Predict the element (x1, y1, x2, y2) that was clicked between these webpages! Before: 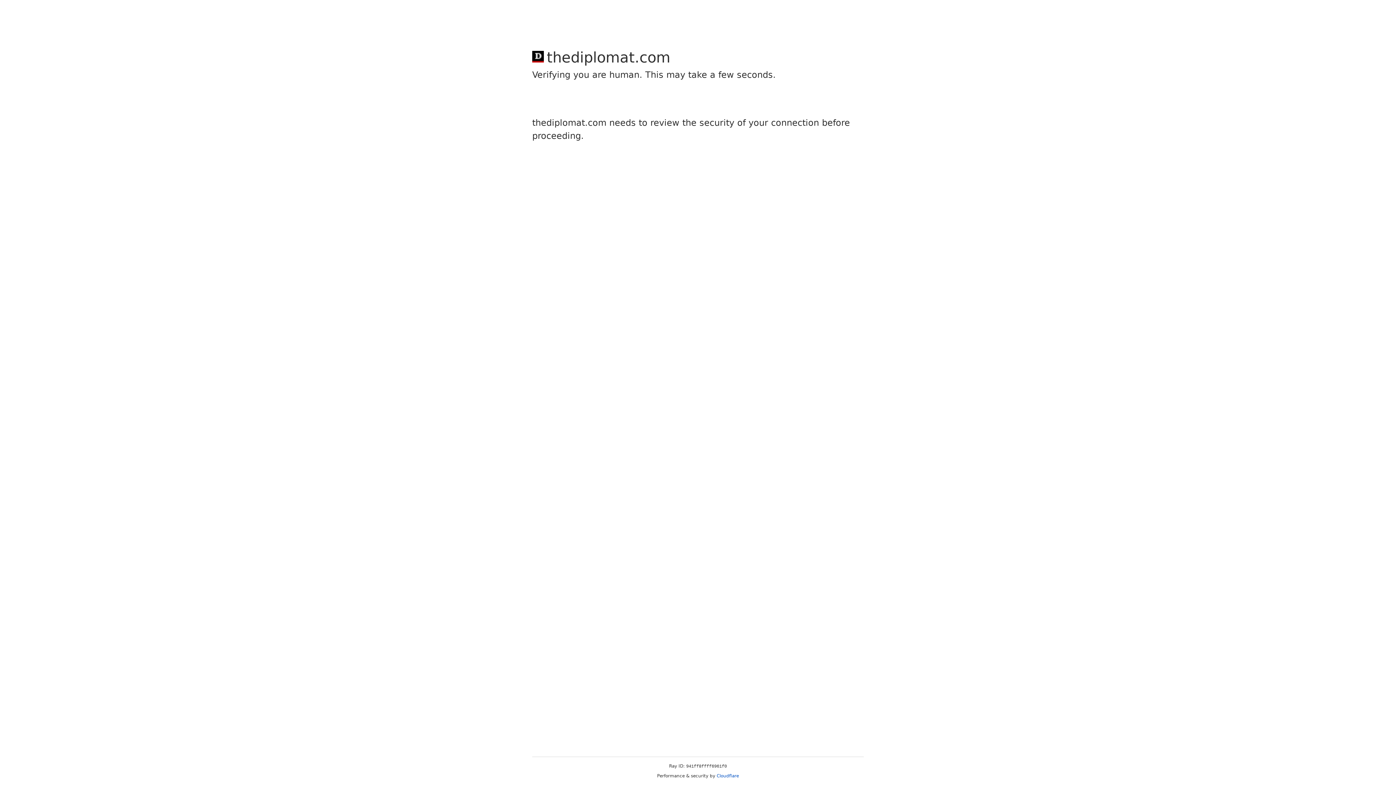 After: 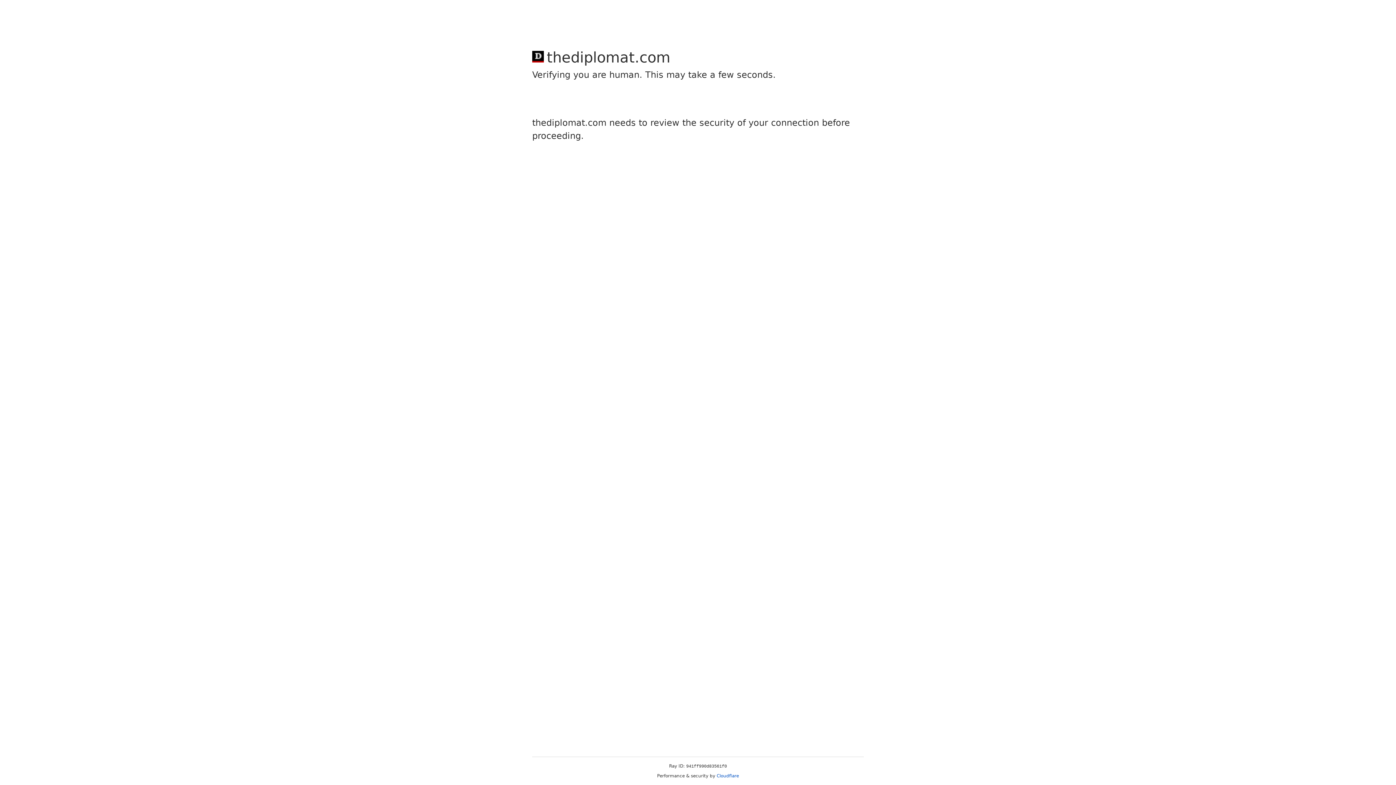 Action: bbox: (716, 773, 739, 778) label: Cloudflare